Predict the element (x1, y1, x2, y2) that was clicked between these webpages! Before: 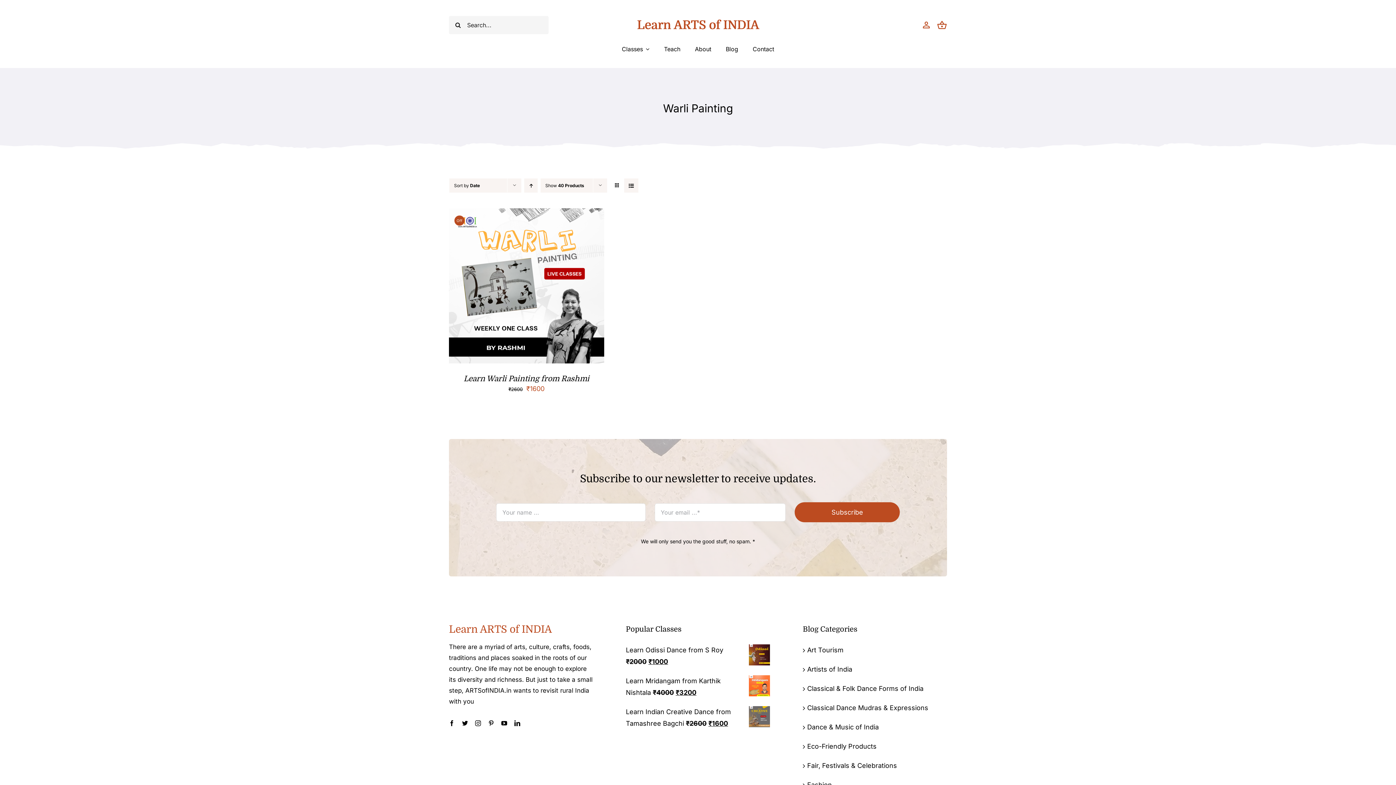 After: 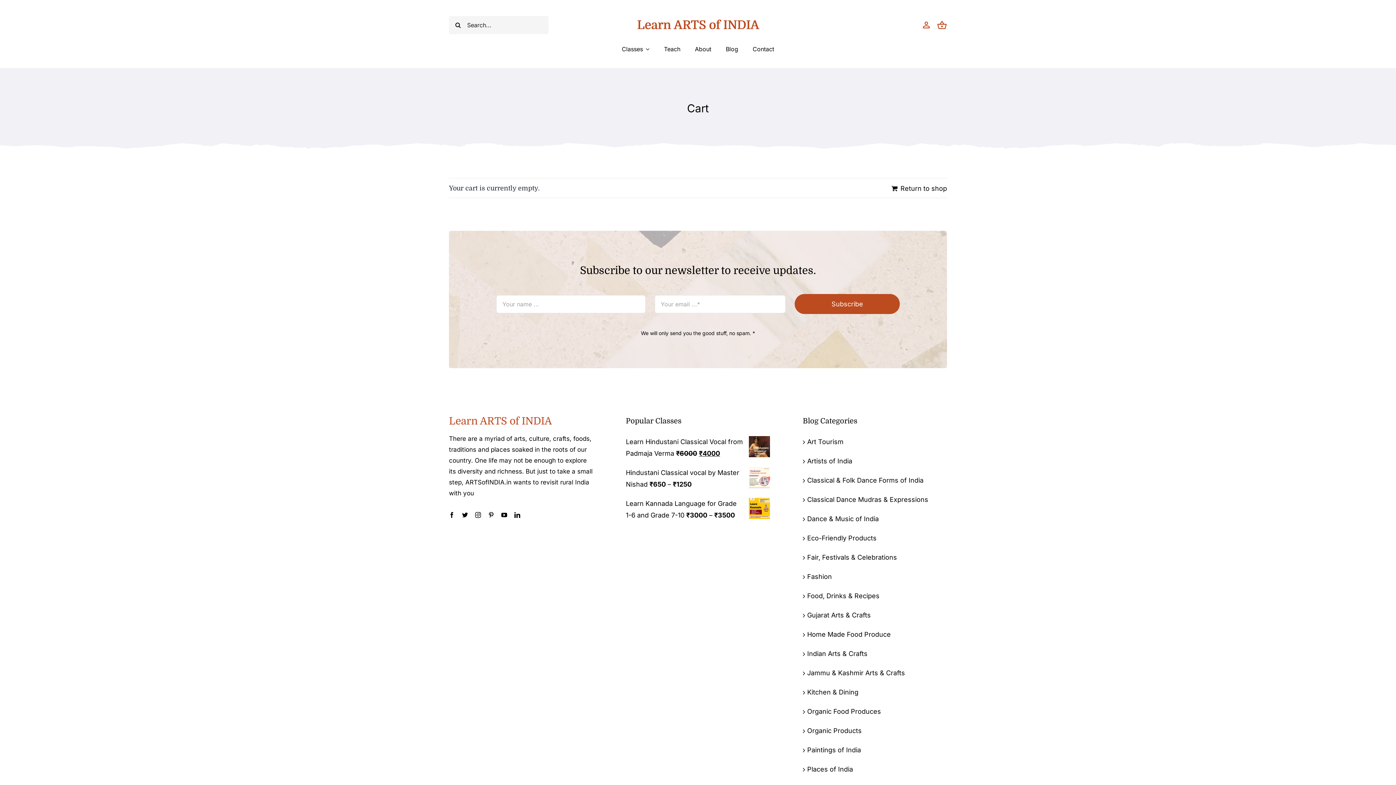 Action: bbox: (937, 13, 947, 36)